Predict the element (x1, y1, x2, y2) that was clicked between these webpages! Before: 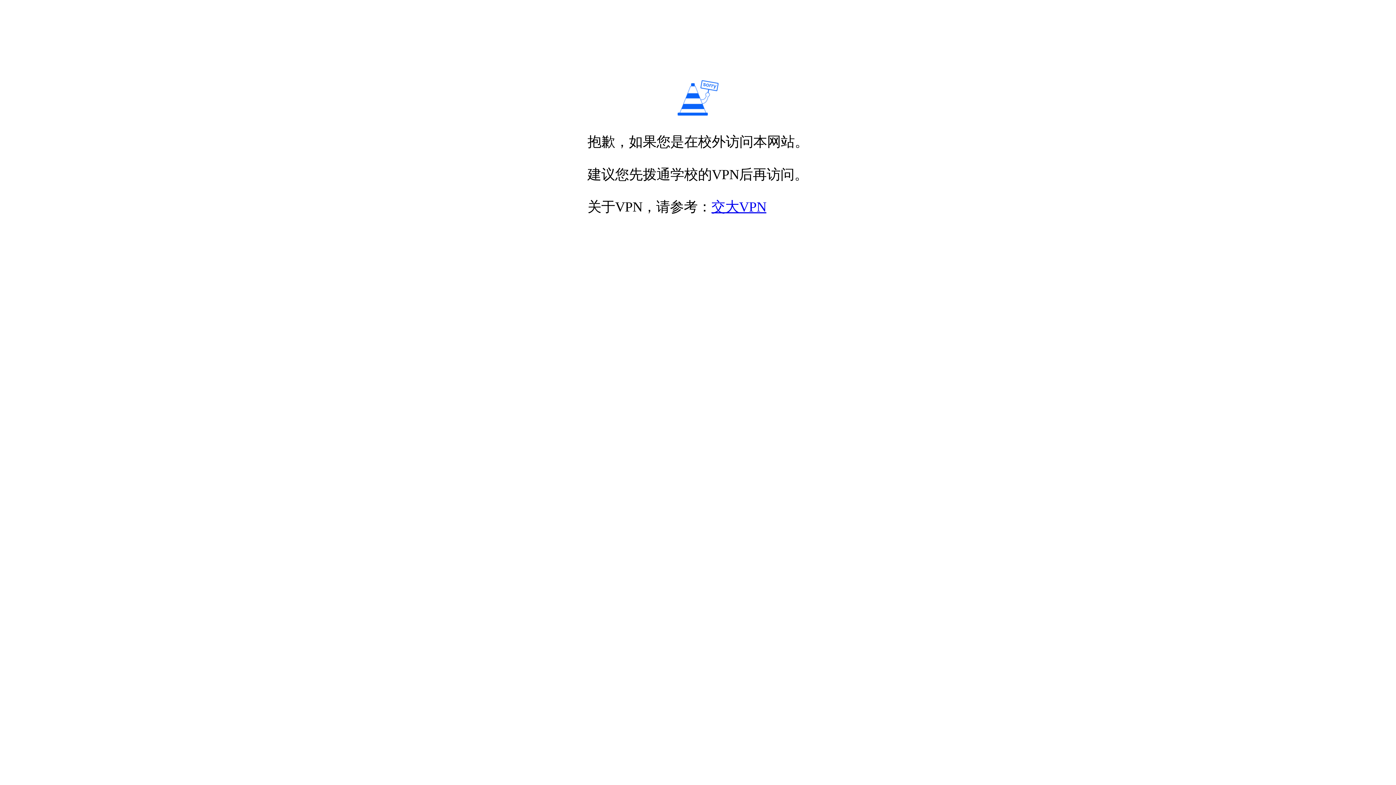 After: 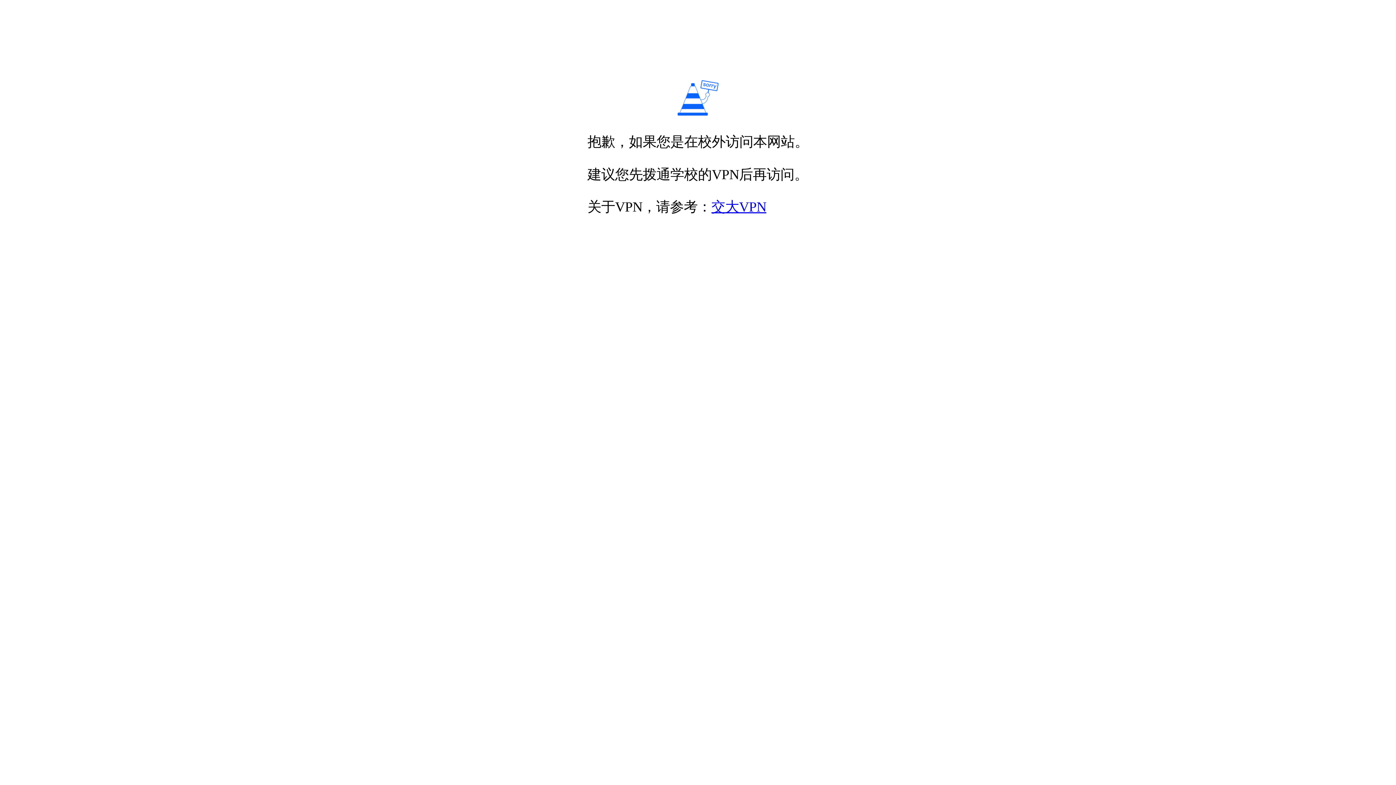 Action: label: 交大VPN bbox: (711, 199, 766, 214)